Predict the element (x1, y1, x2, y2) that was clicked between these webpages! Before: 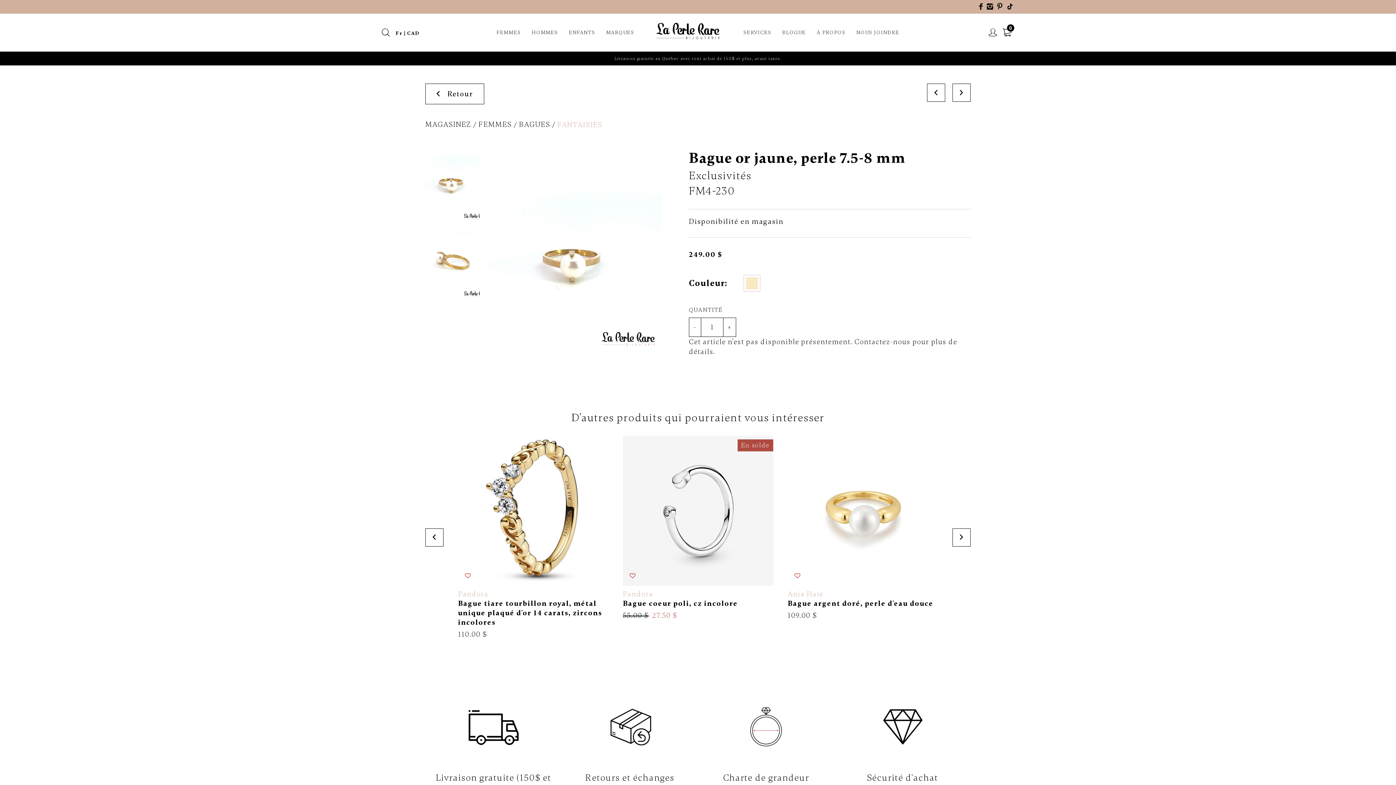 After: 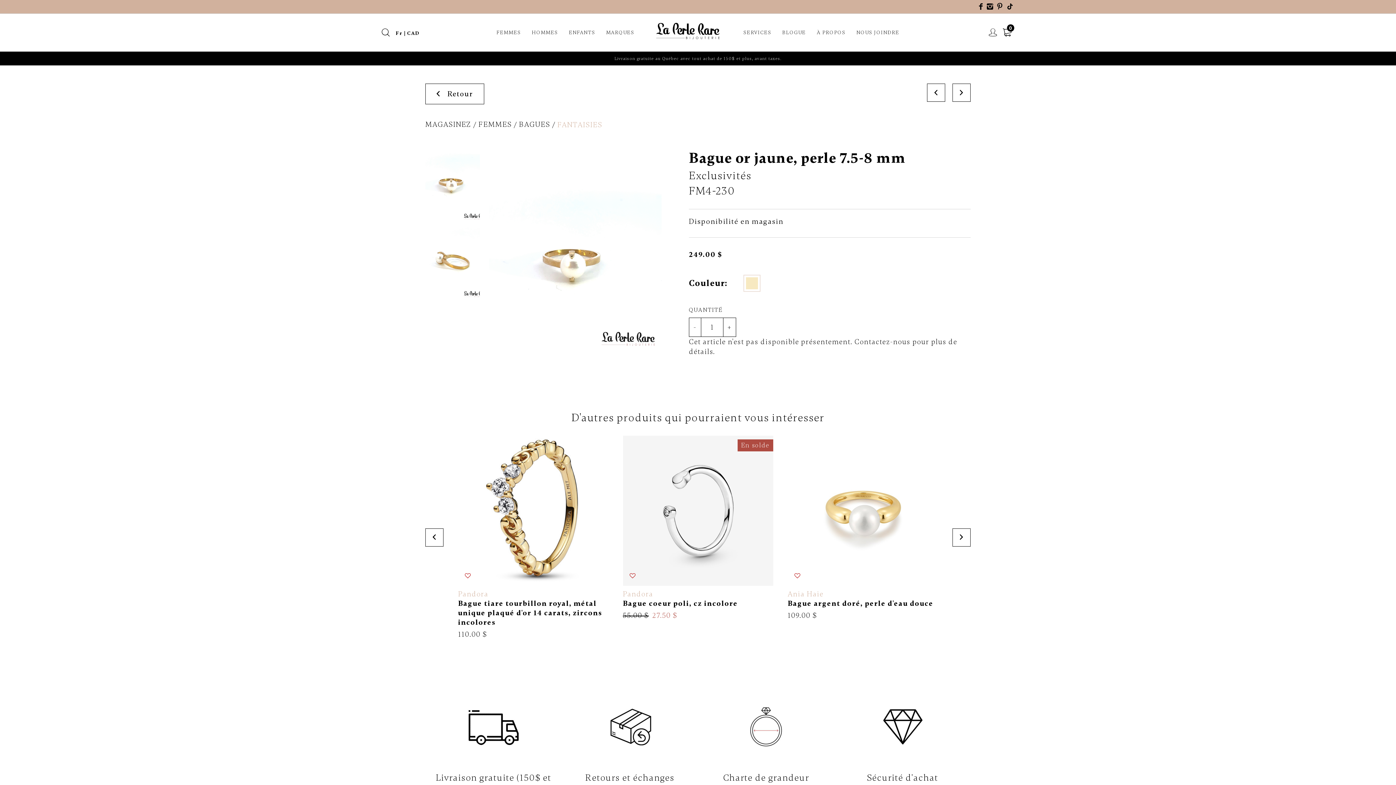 Action: bbox: (989, 27, 997, 37)